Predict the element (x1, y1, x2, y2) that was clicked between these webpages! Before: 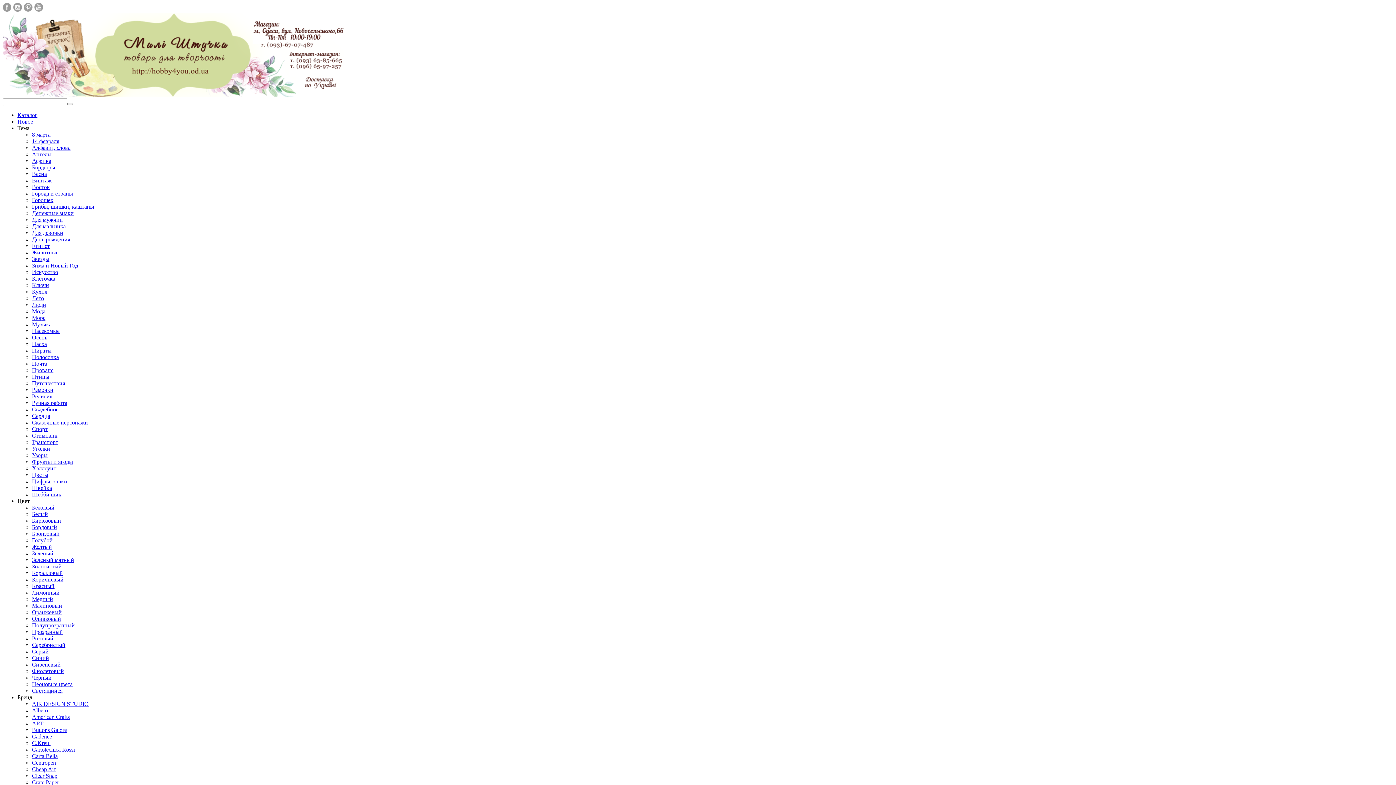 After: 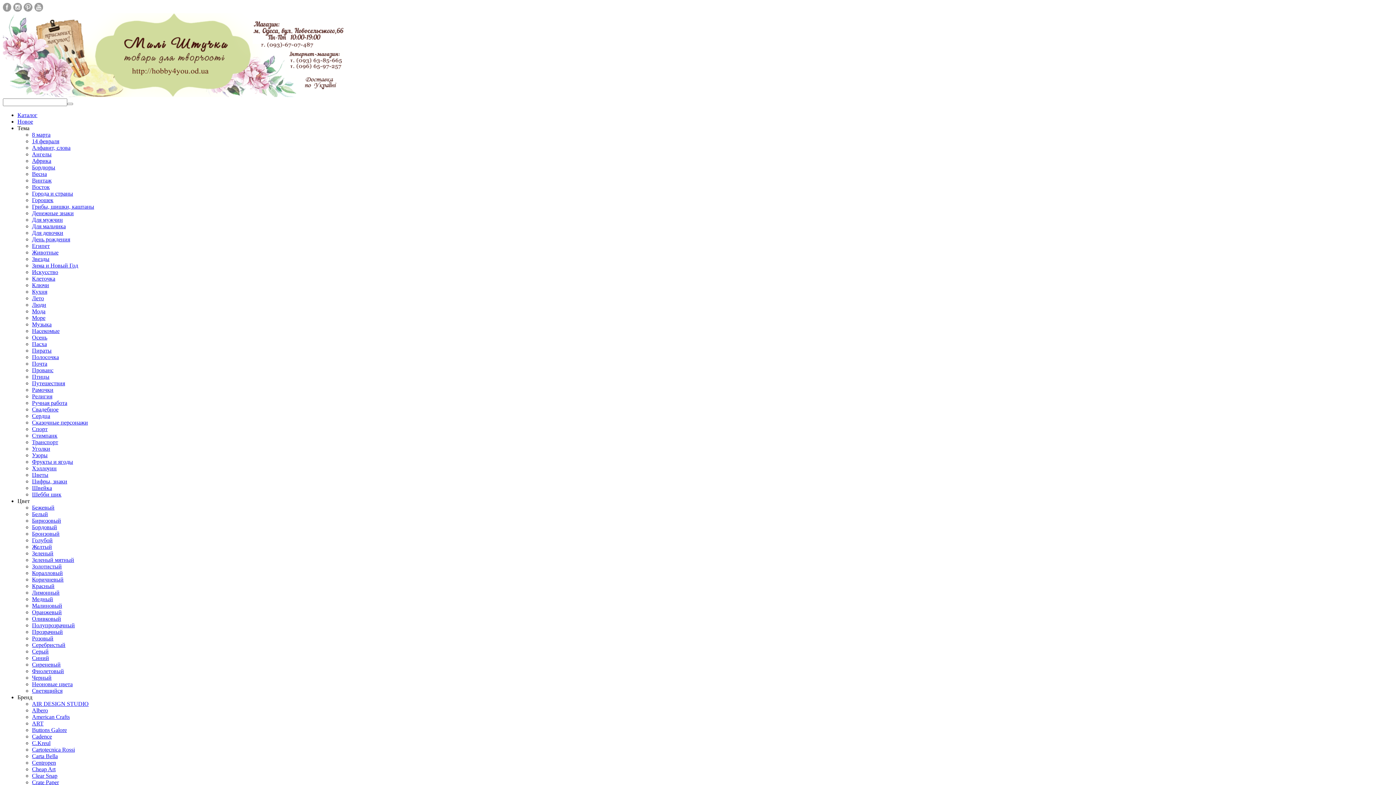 Action: bbox: (32, 766, 55, 772) label: Cheap Art